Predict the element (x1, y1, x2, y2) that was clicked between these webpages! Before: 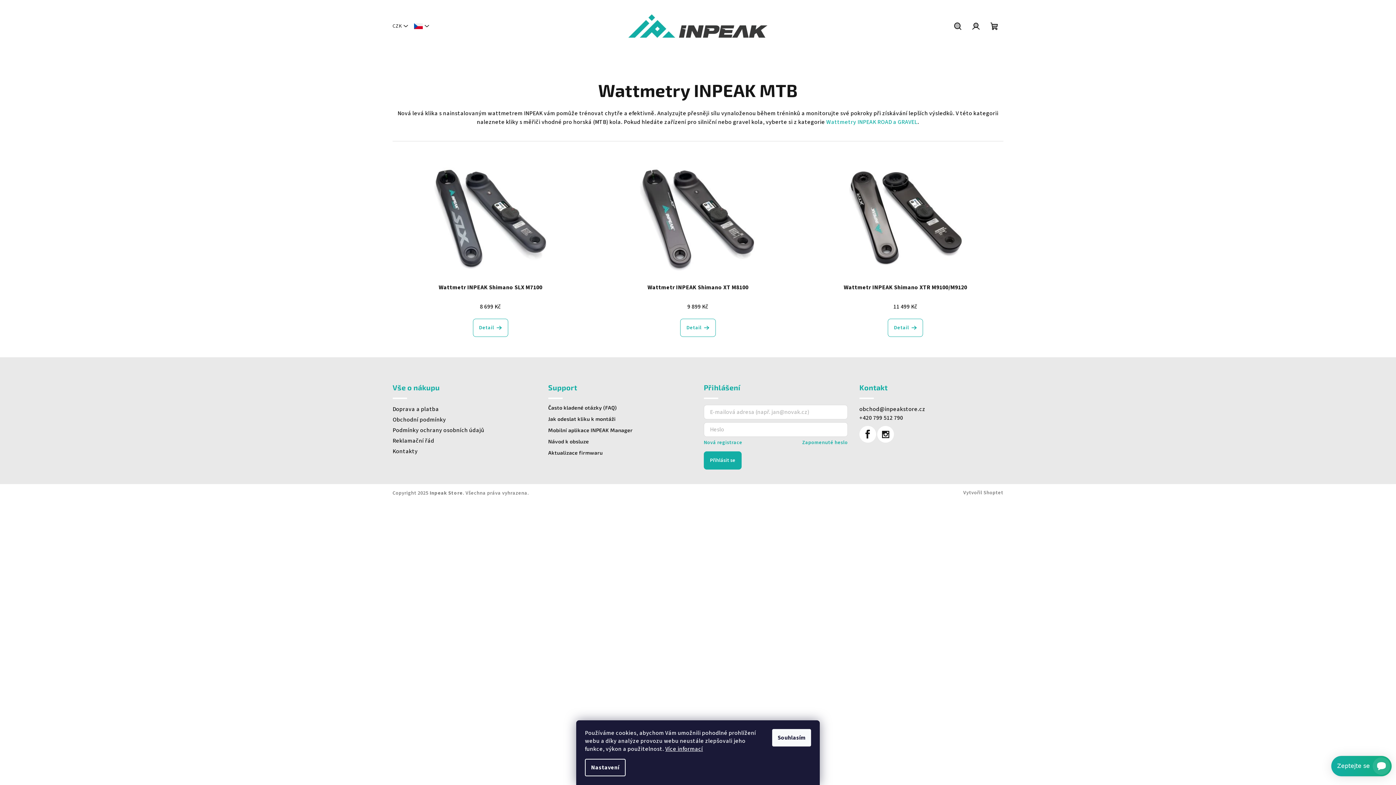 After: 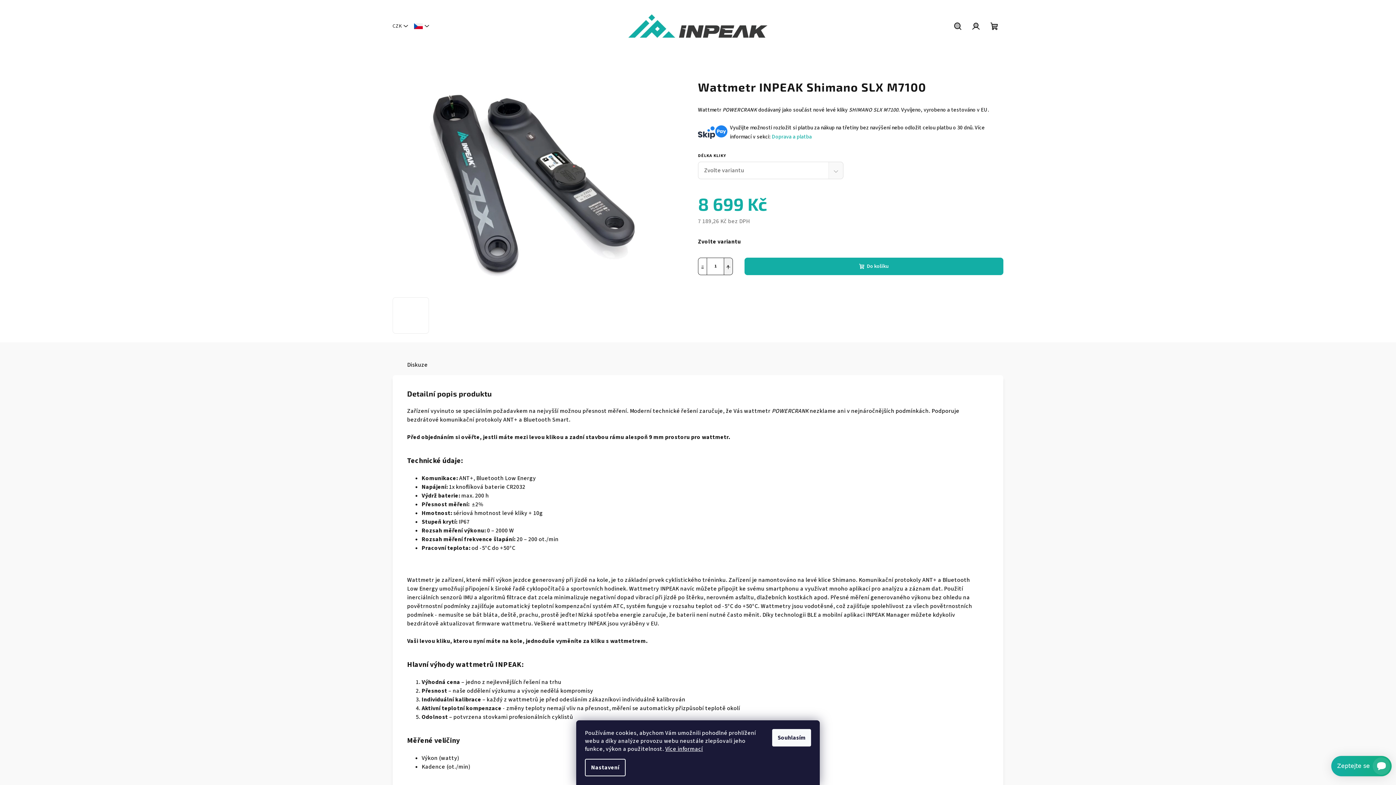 Action: bbox: (392, 161, 588, 277)